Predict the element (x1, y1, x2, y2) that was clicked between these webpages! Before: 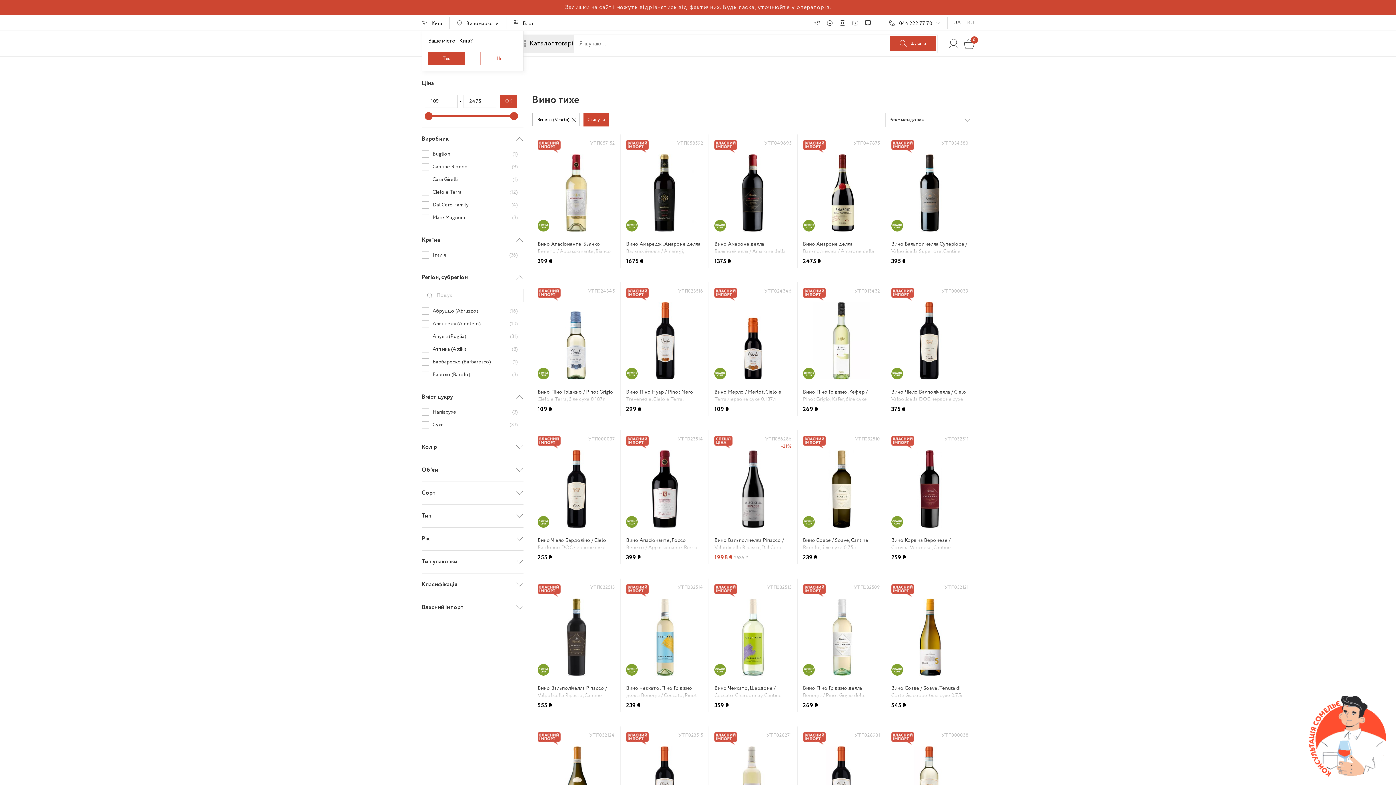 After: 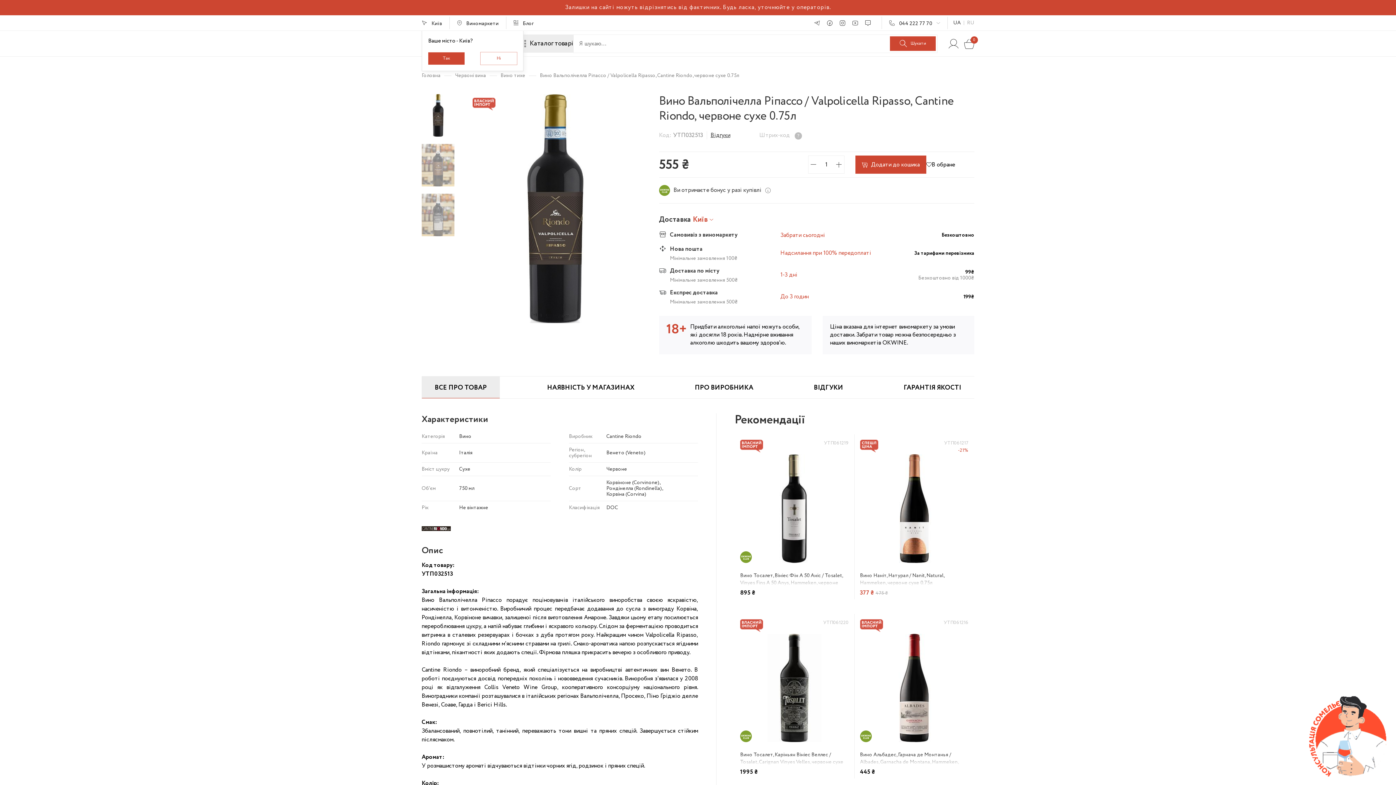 Action: label: Вино Вальполічелла Ріпассо / Valpolicella Ripasso, Cantine Riondo, червоне сухе 0.75л bbox: (532, 685, 620, 699)